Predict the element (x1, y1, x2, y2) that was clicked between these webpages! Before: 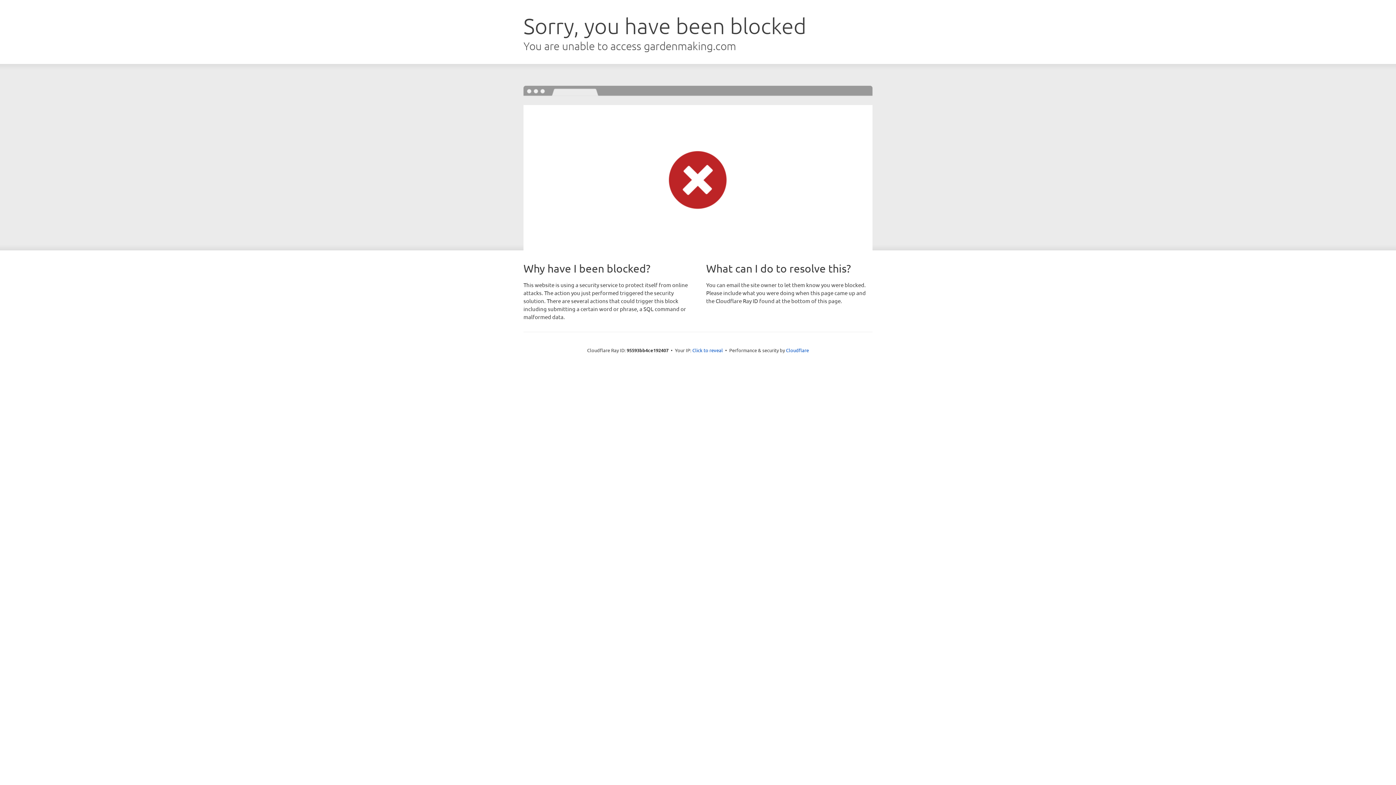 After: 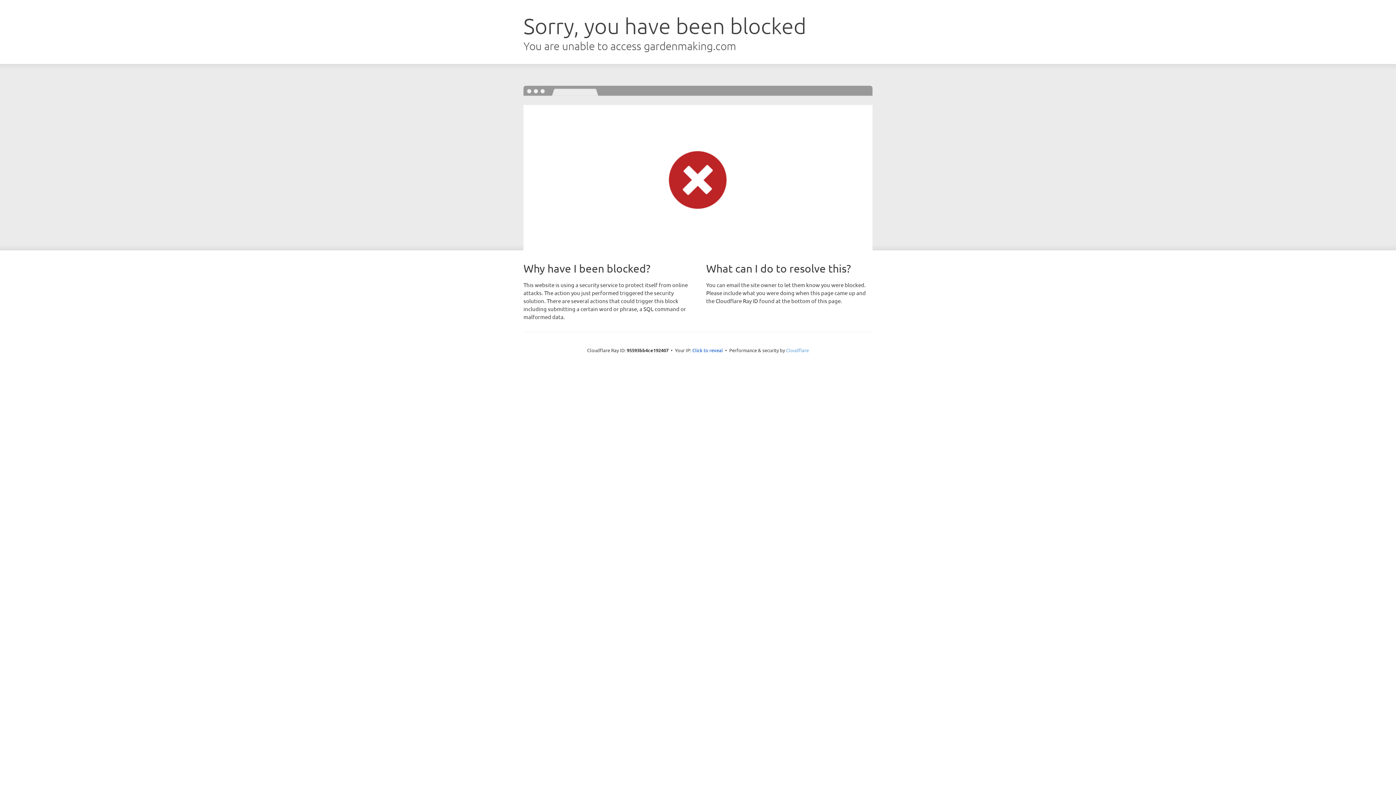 Action: bbox: (786, 347, 809, 353) label: Cloudflare